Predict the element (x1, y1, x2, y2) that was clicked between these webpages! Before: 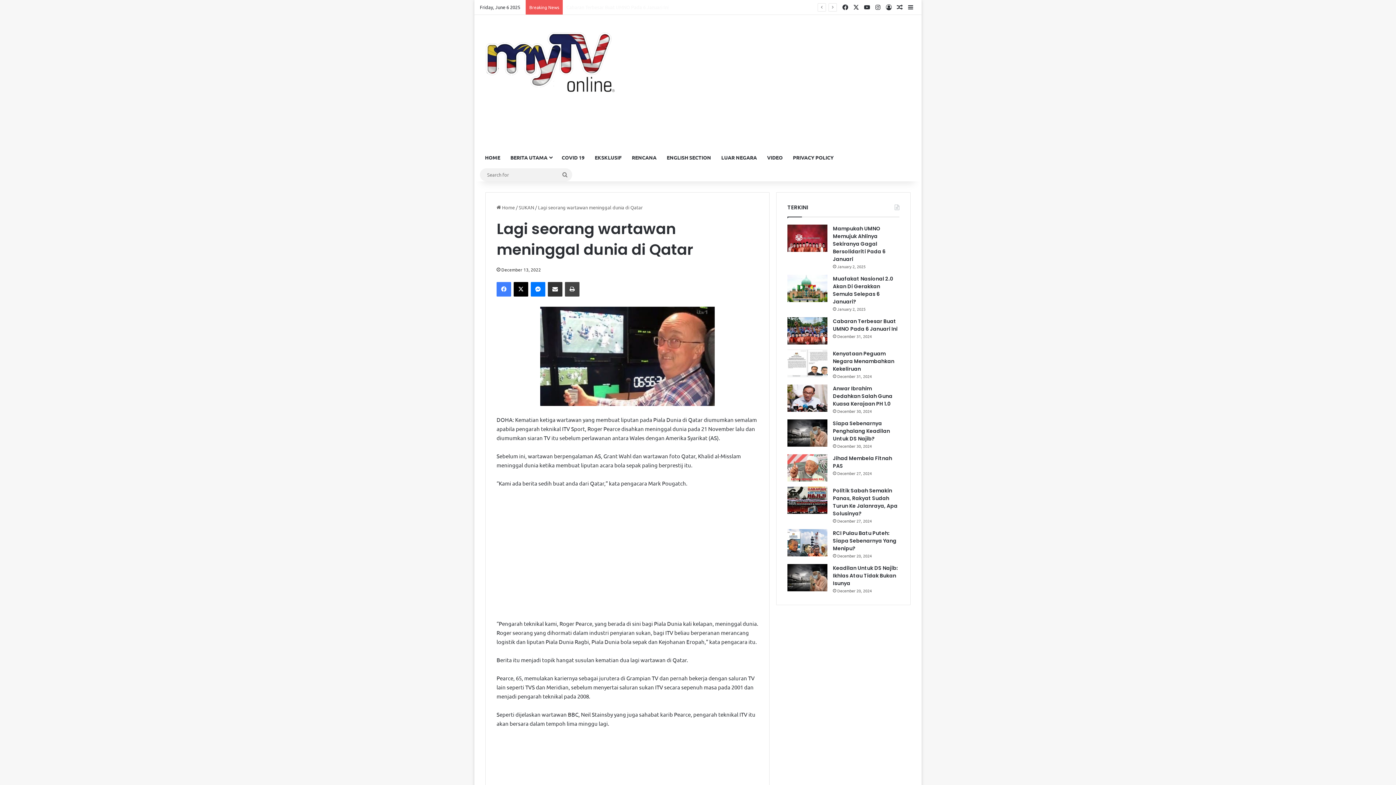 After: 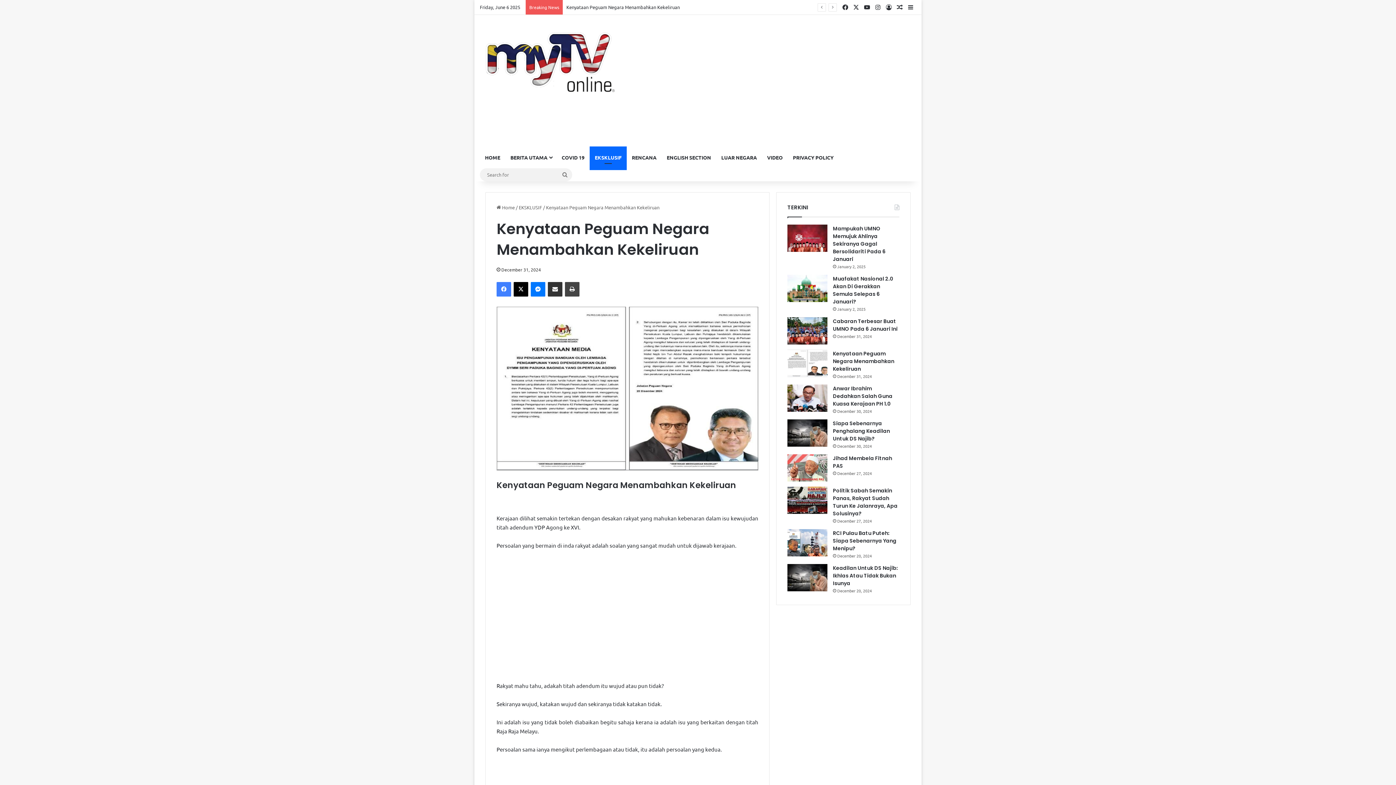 Action: label: Kenyataan Peguam Negara Menambahkan Kekeliruan bbox: (787, 349, 827, 377)